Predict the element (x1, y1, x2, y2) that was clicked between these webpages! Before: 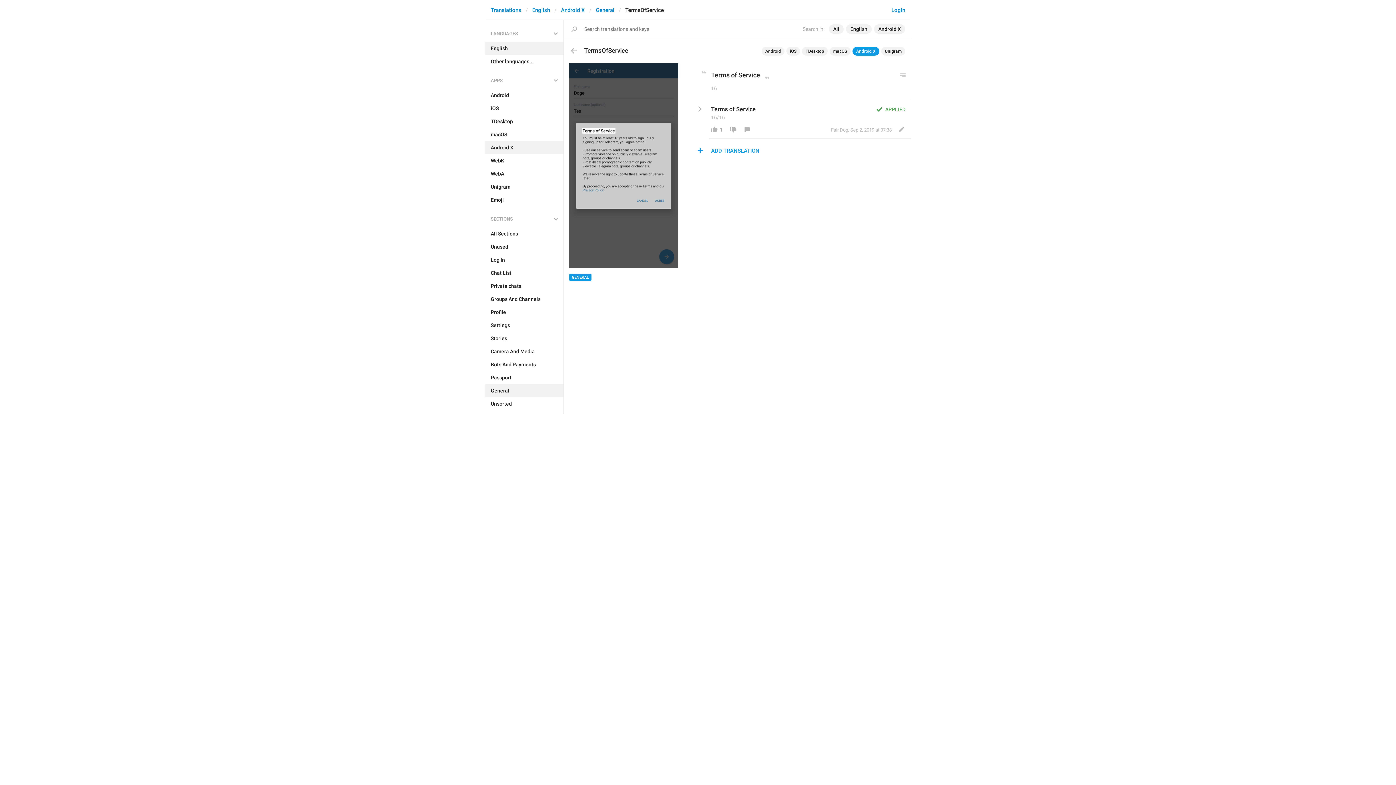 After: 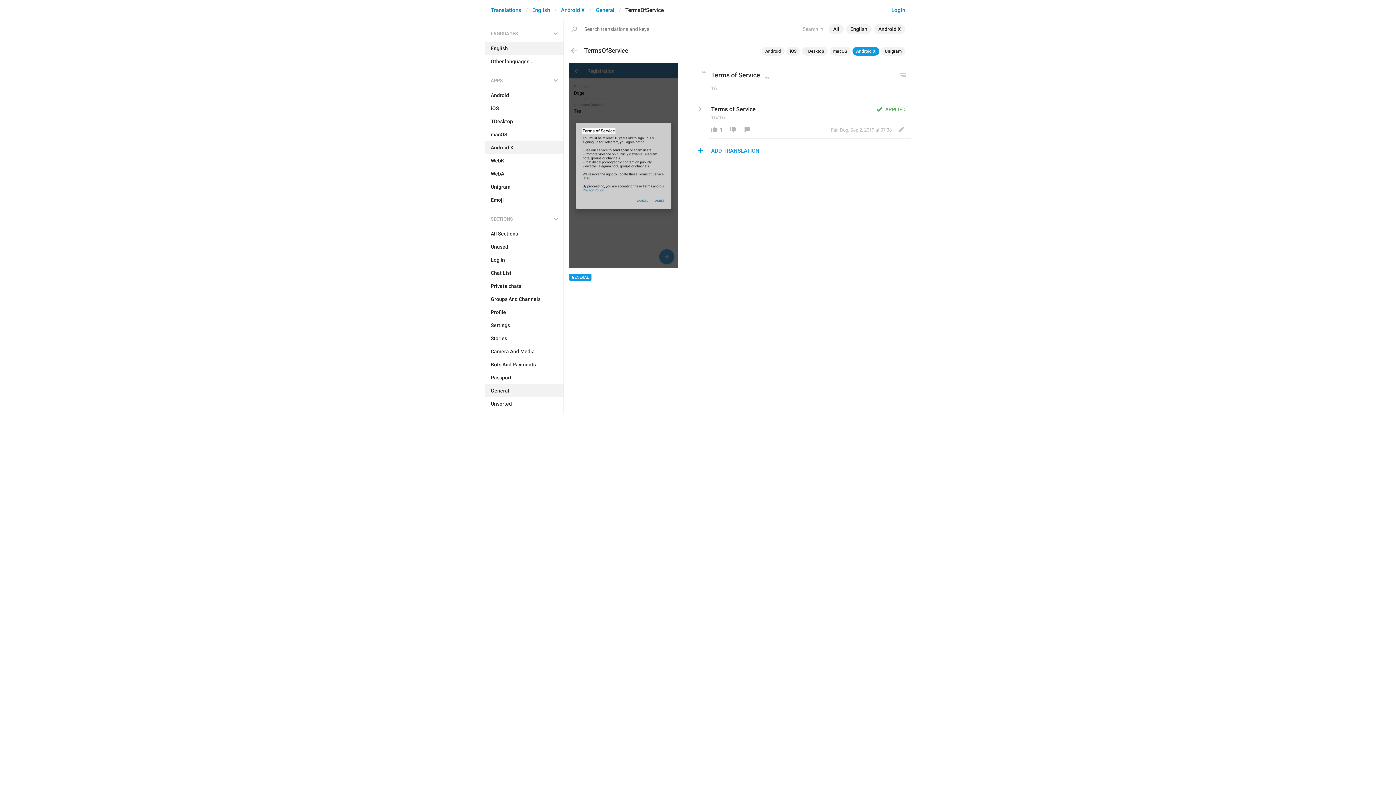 Action: bbox: (852, 46, 879, 55) label: Android X